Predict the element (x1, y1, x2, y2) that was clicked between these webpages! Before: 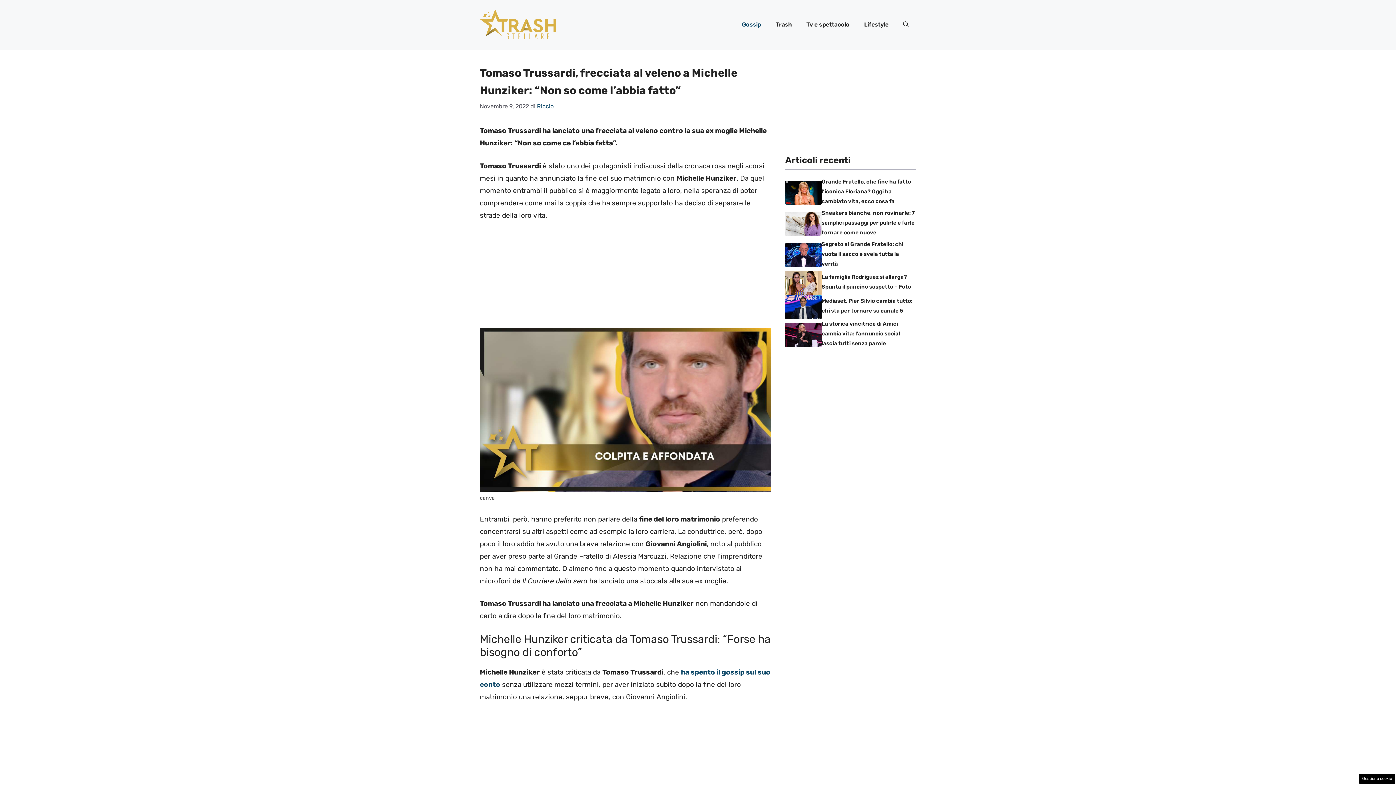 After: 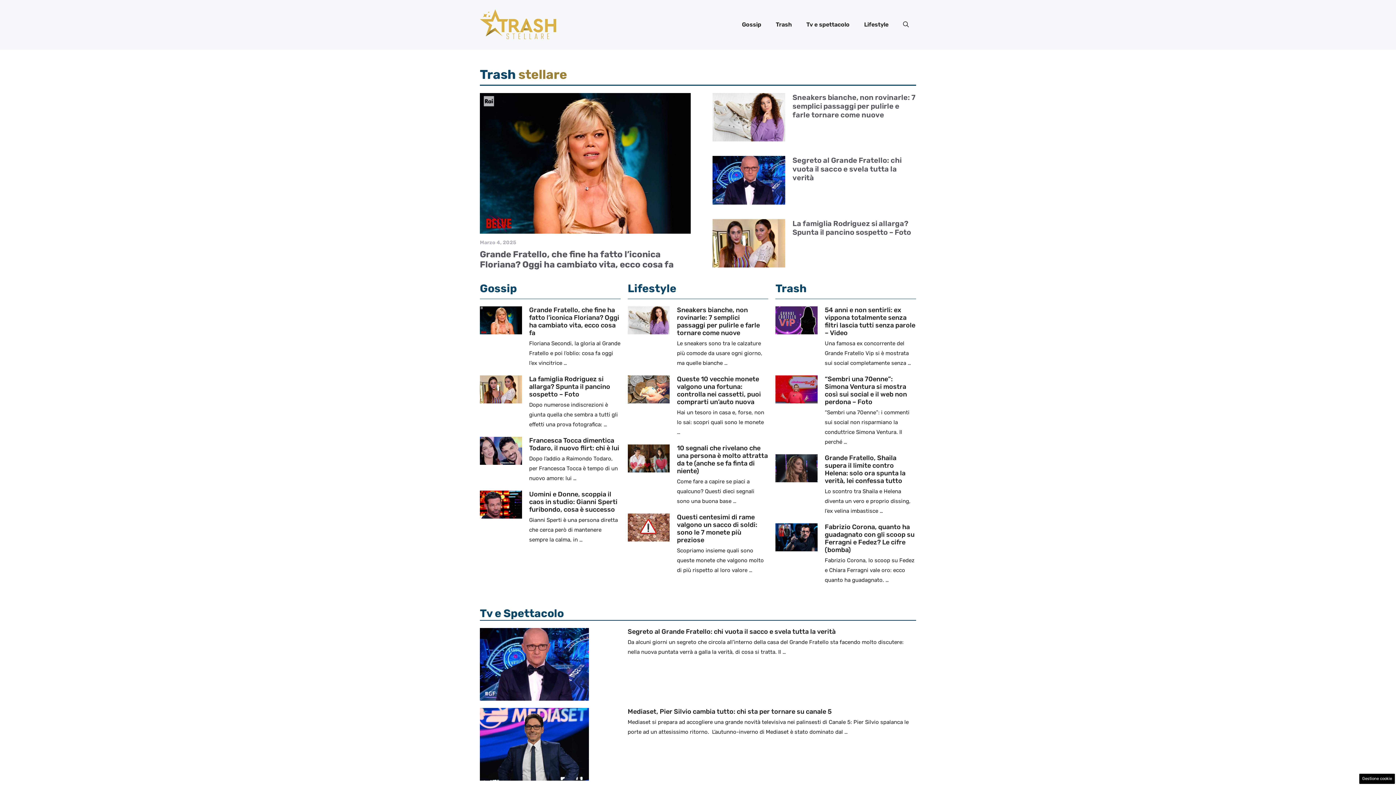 Action: bbox: (480, 20, 556, 28)